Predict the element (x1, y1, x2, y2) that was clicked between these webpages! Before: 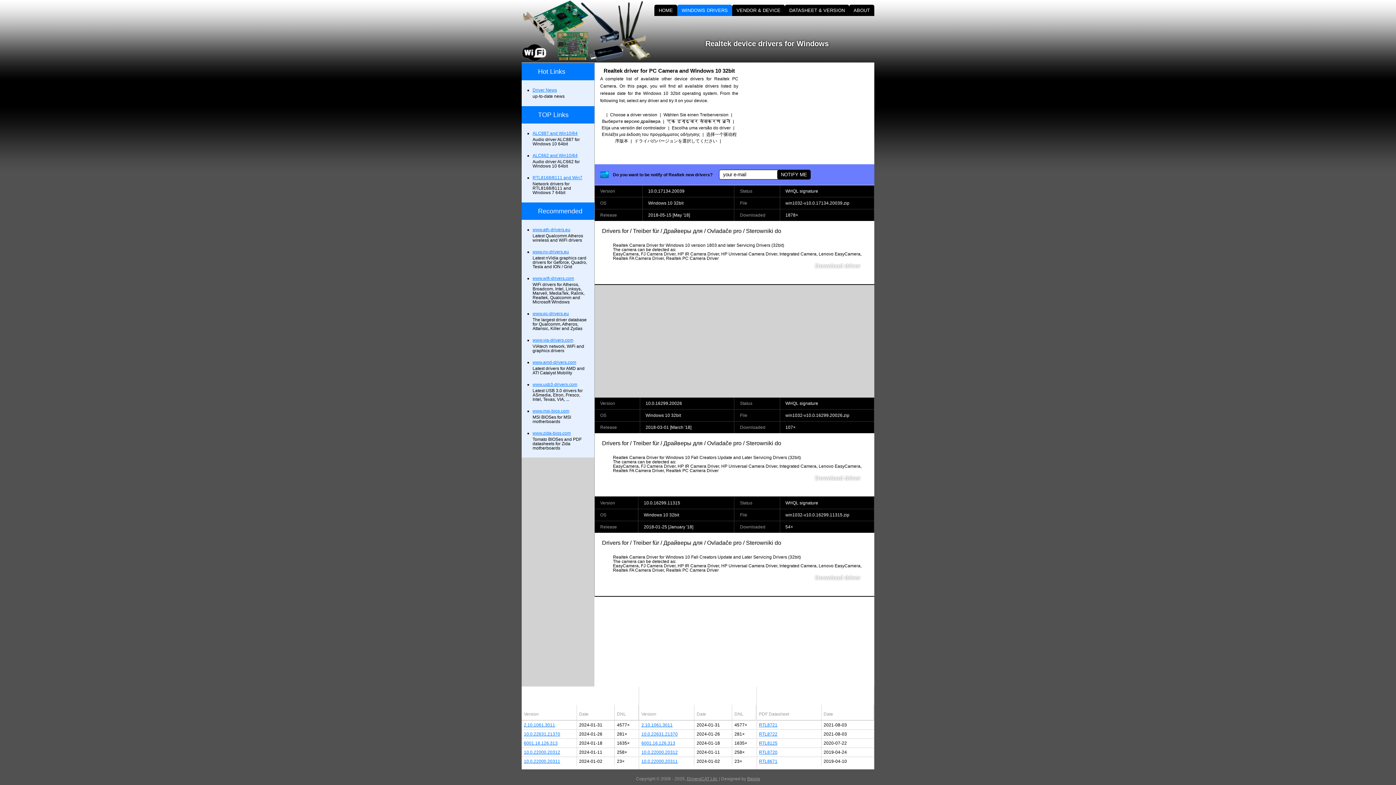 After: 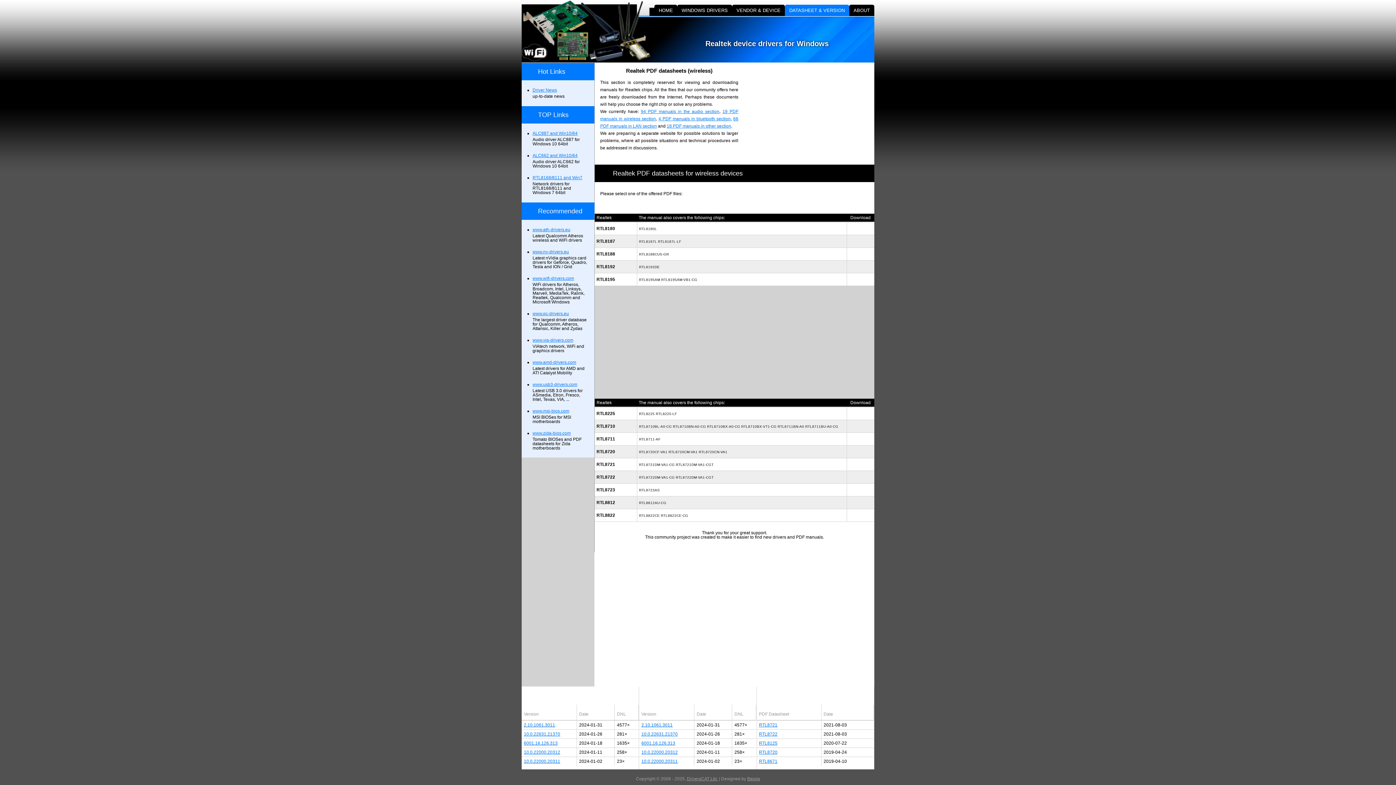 Action: bbox: (759, 722, 777, 728) label: RTL8721